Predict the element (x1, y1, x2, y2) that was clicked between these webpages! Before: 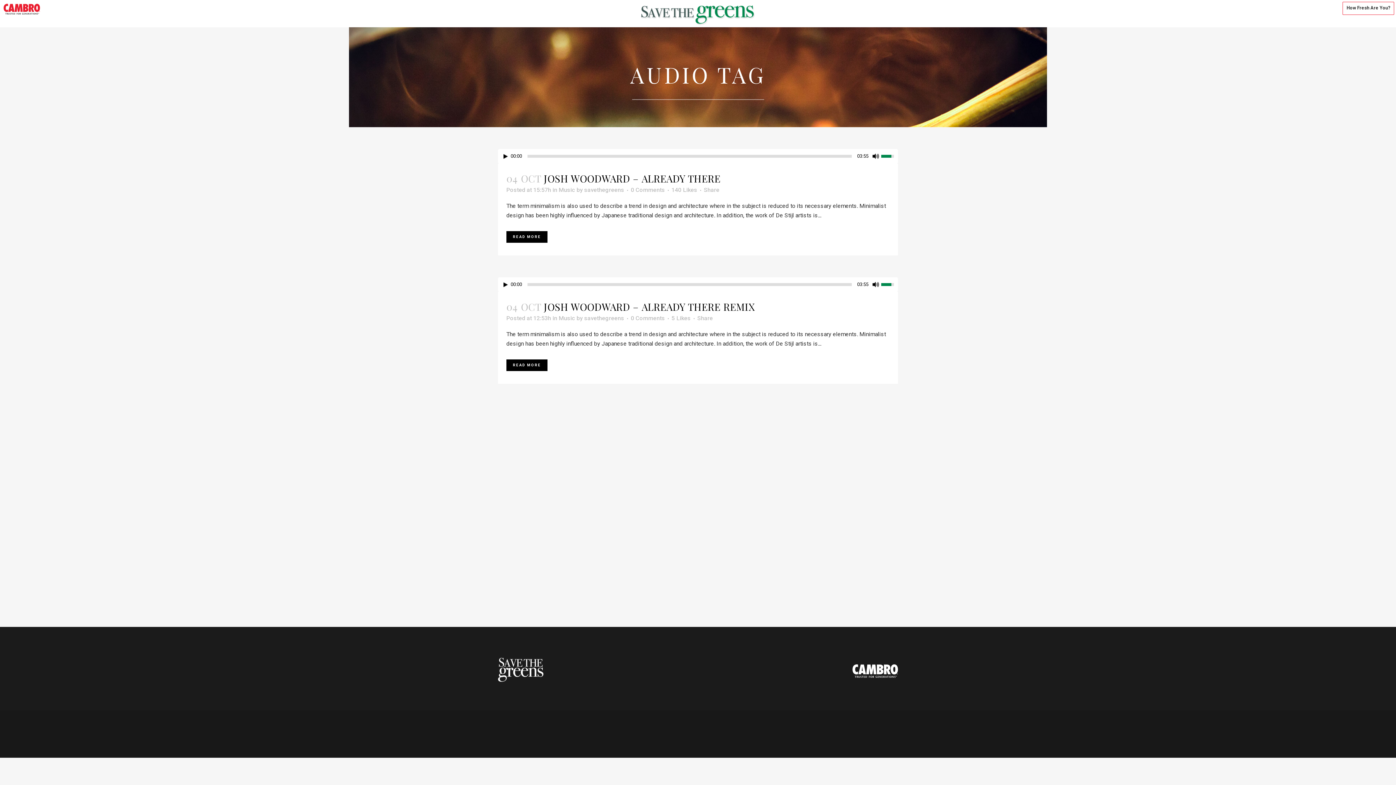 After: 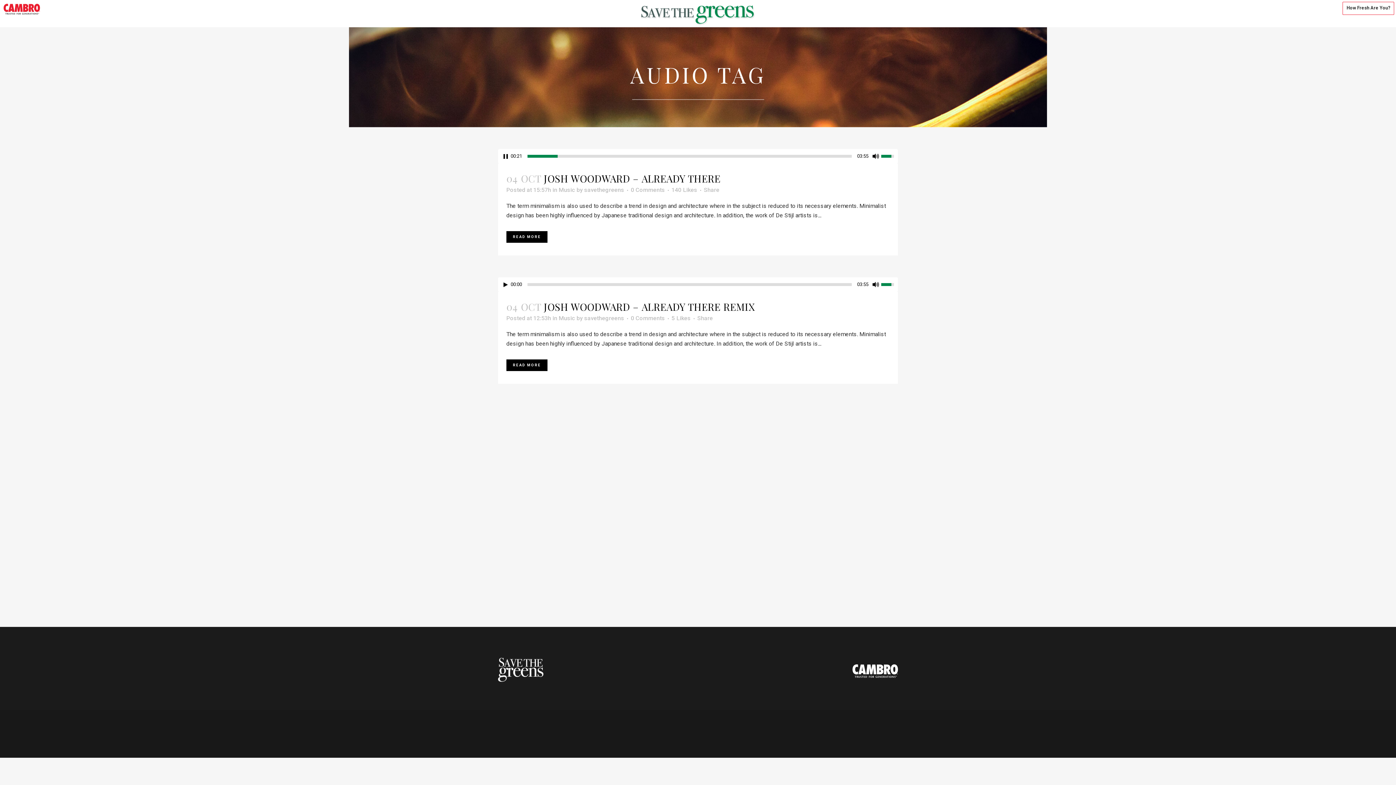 Action: label: Play/Pause bbox: (503, 154, 508, 158)